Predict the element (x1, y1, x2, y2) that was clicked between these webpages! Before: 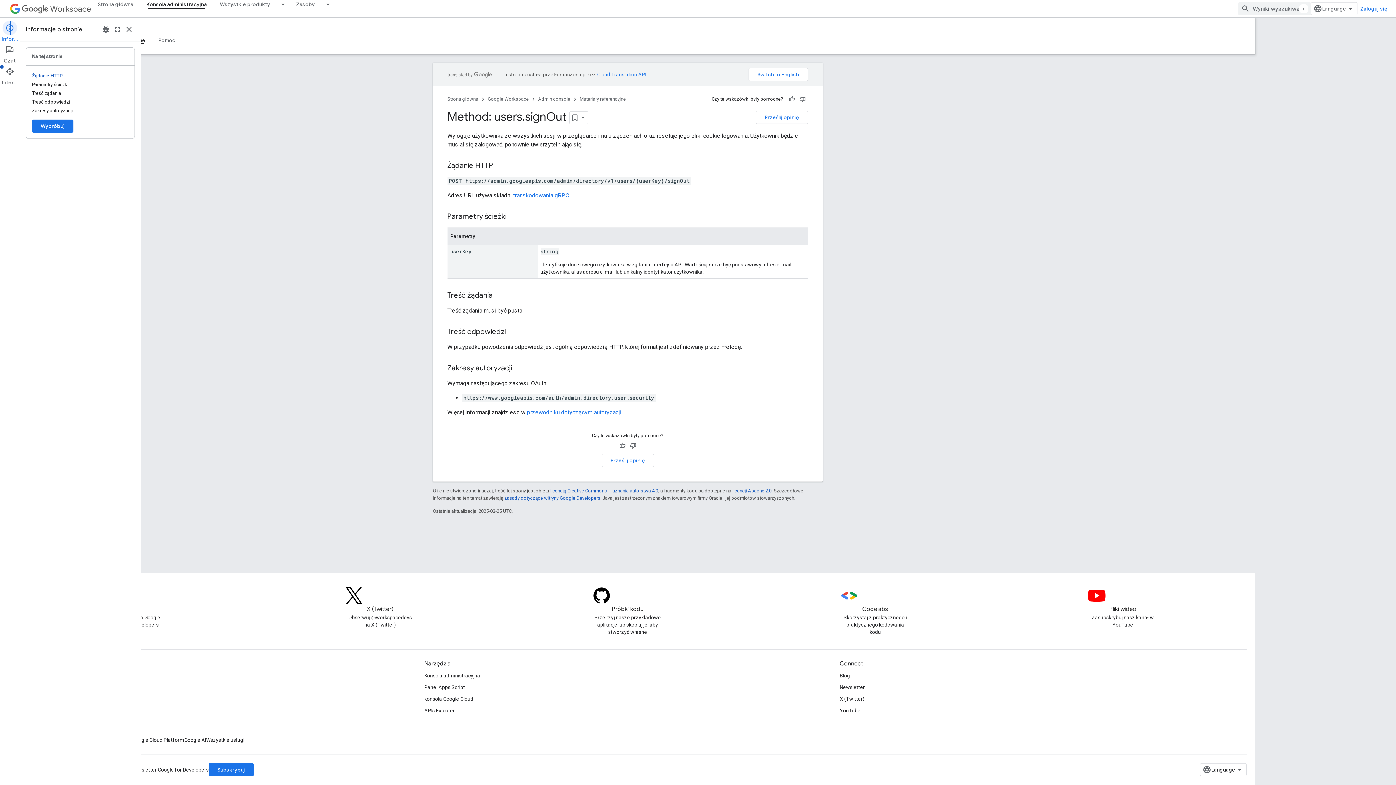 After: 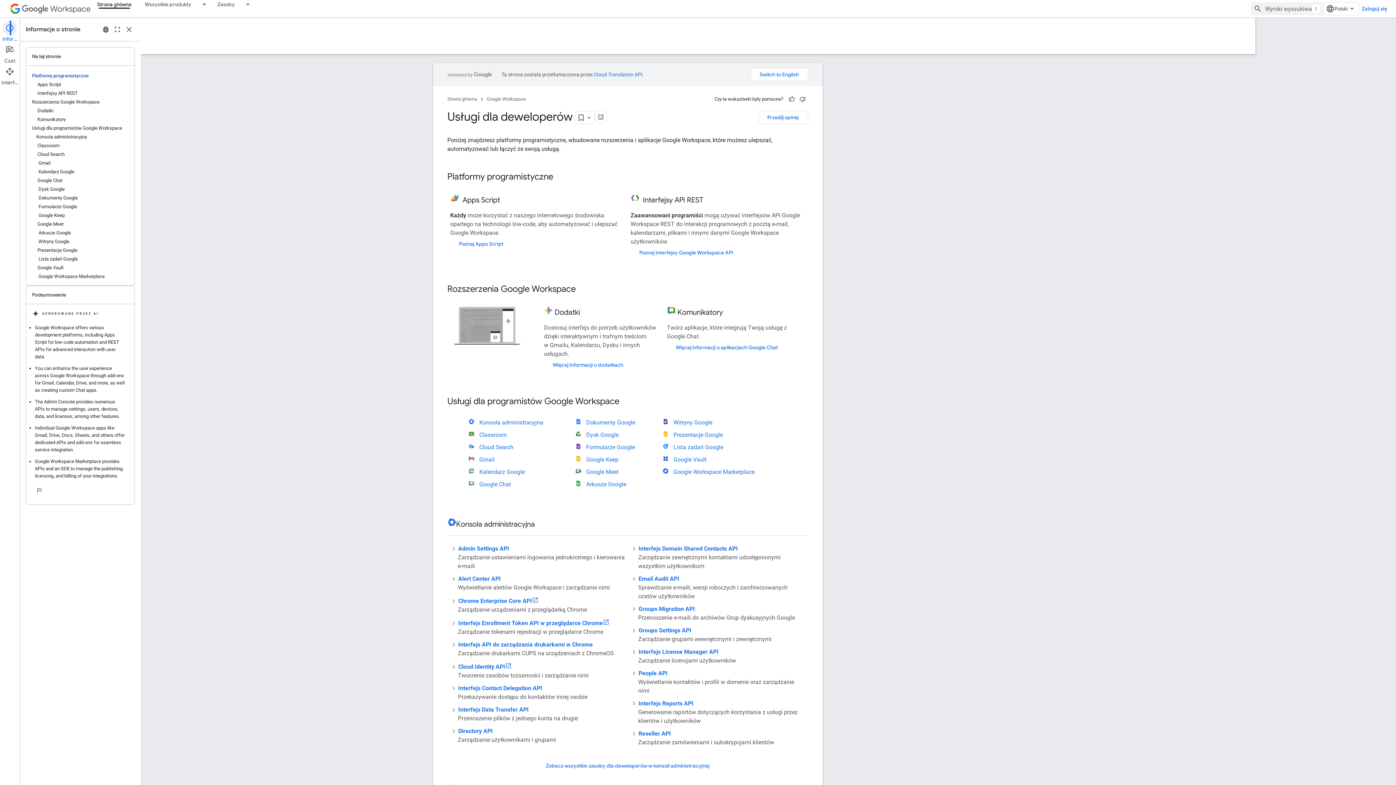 Action: label: Wszystkie produkty bbox: (213, 0, 276, 8)